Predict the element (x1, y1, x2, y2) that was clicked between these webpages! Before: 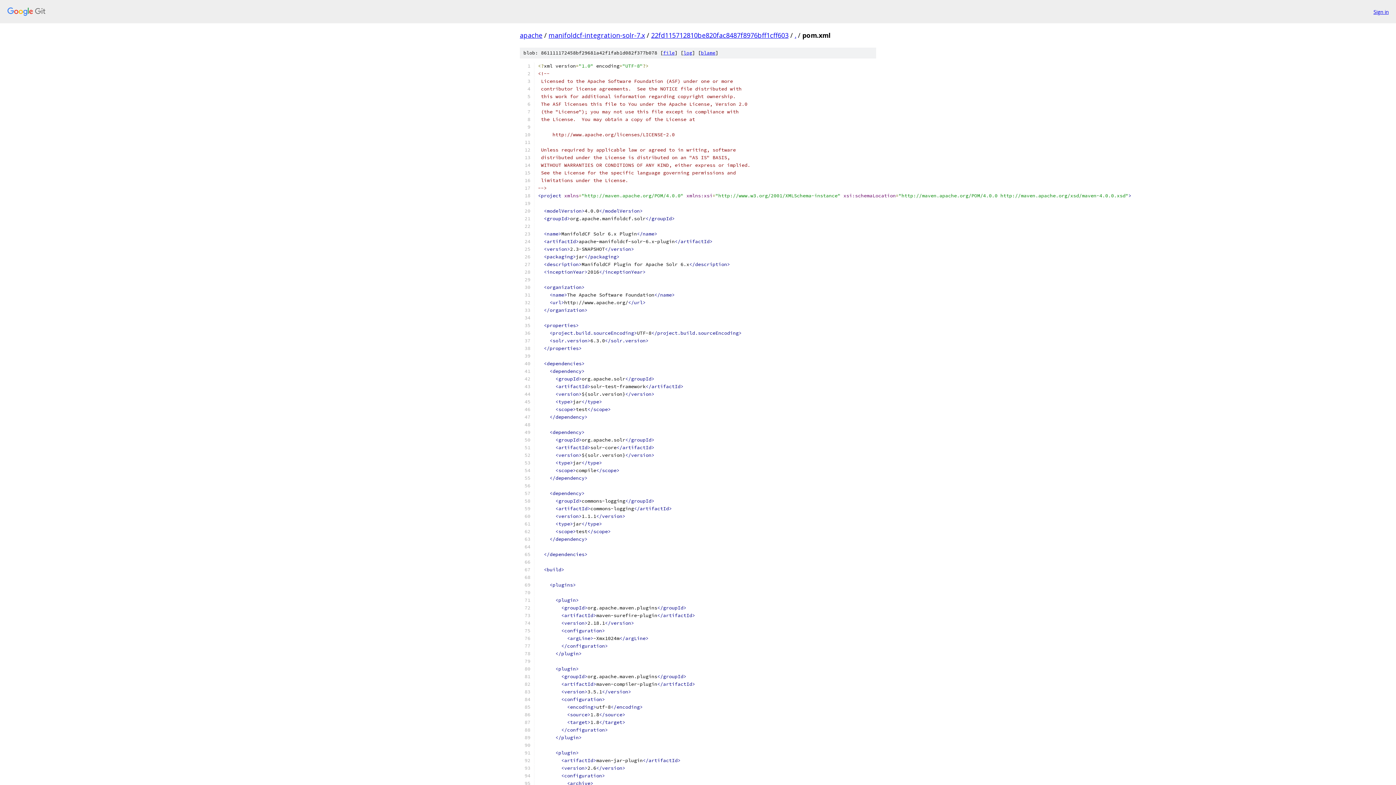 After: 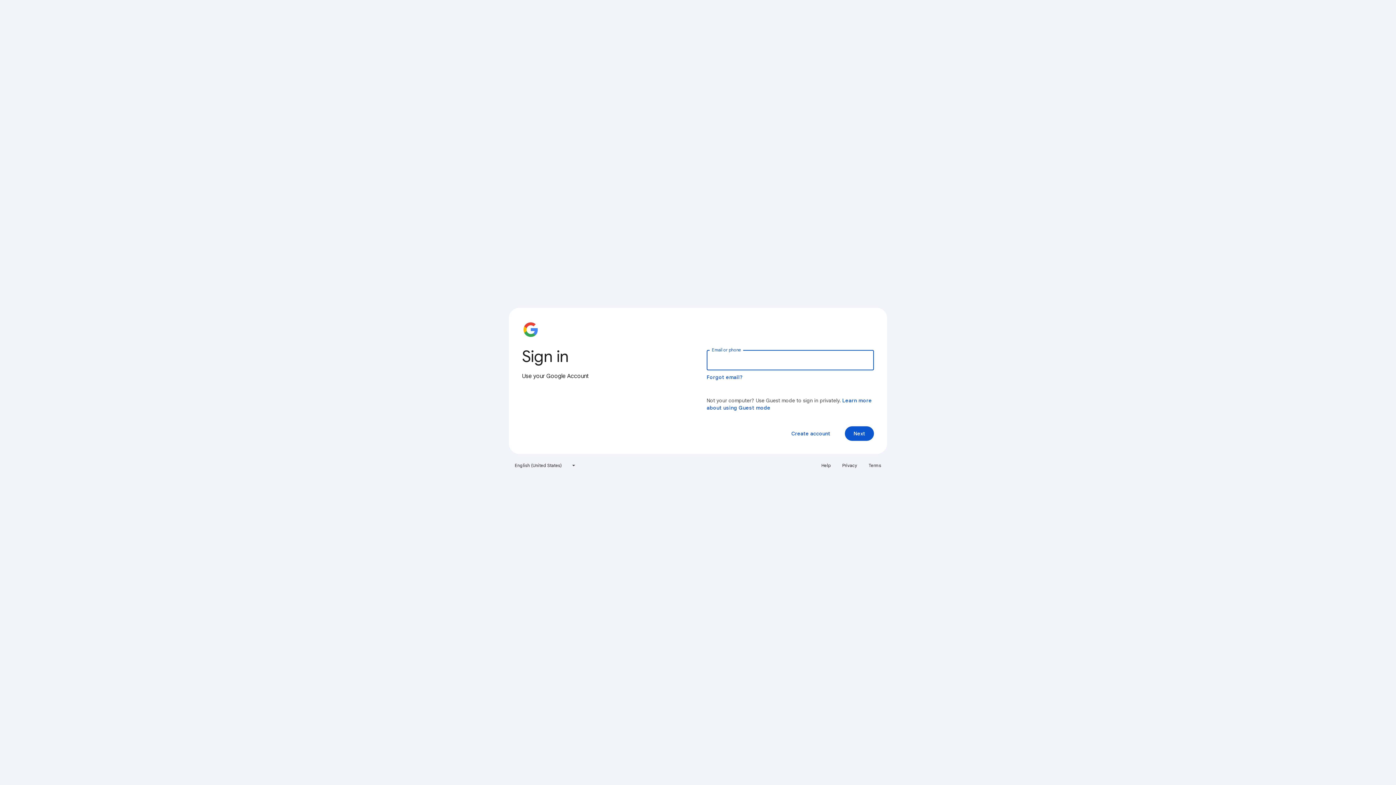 Action: label: Sign in bbox: (1373, 7, 1389, 15)